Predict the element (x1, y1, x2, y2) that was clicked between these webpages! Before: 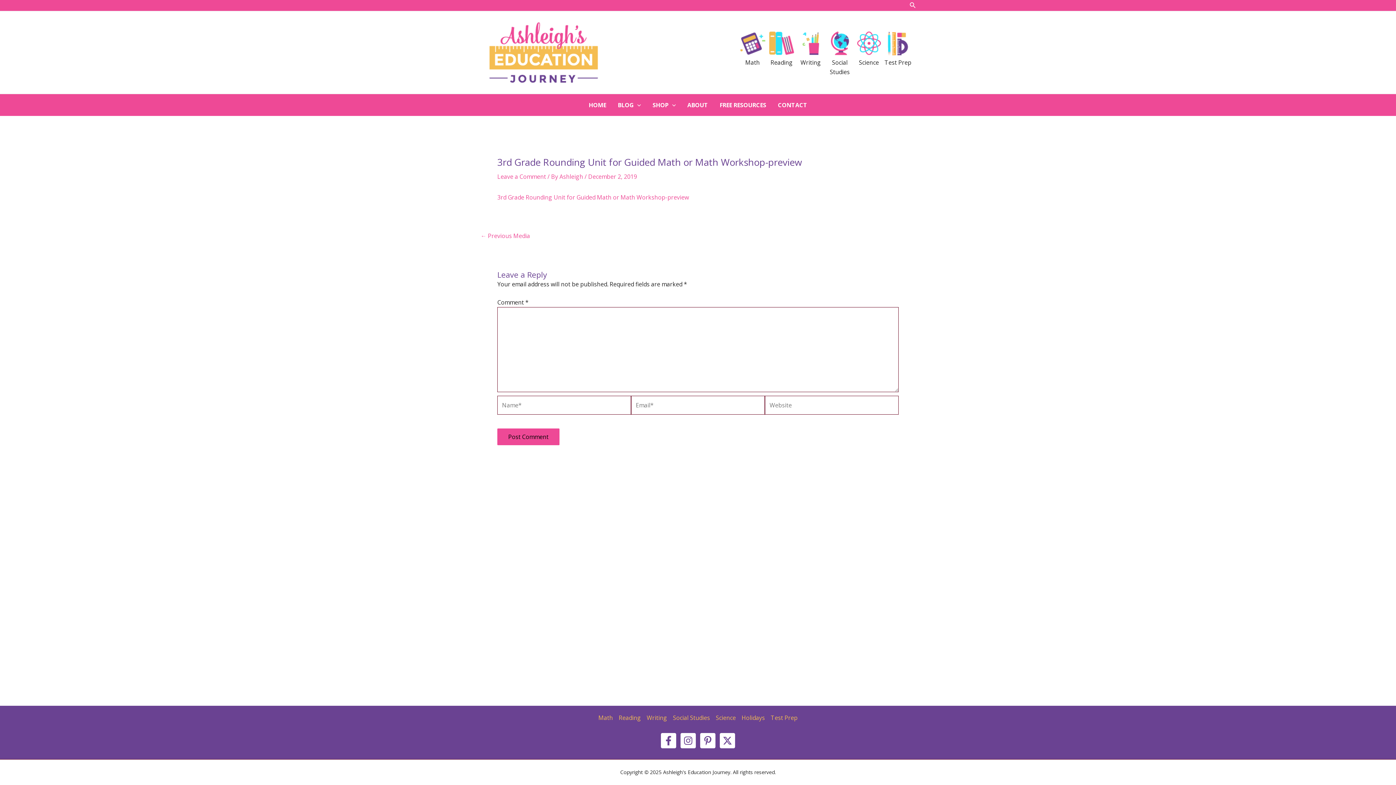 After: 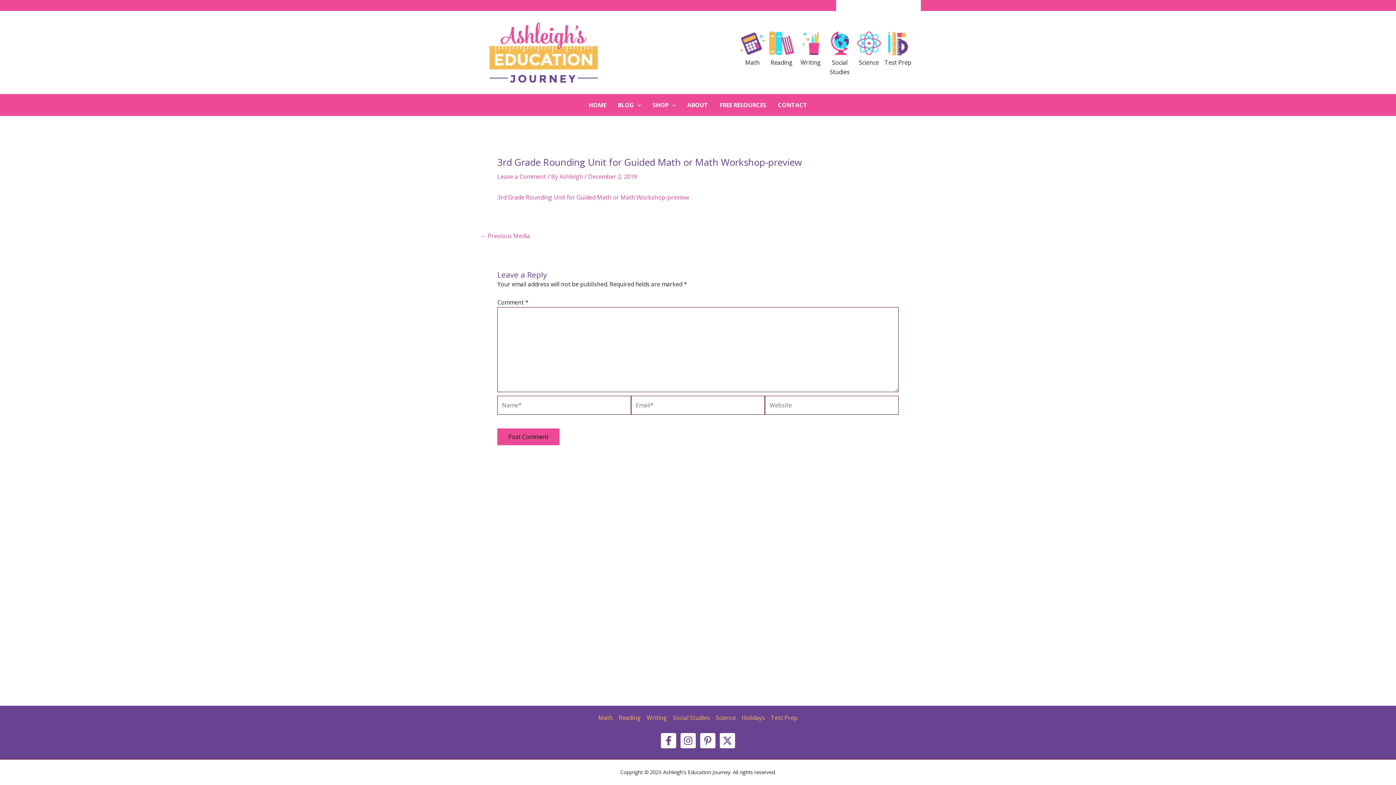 Action: label: Search icon link bbox: (909, 0, 916, 10)